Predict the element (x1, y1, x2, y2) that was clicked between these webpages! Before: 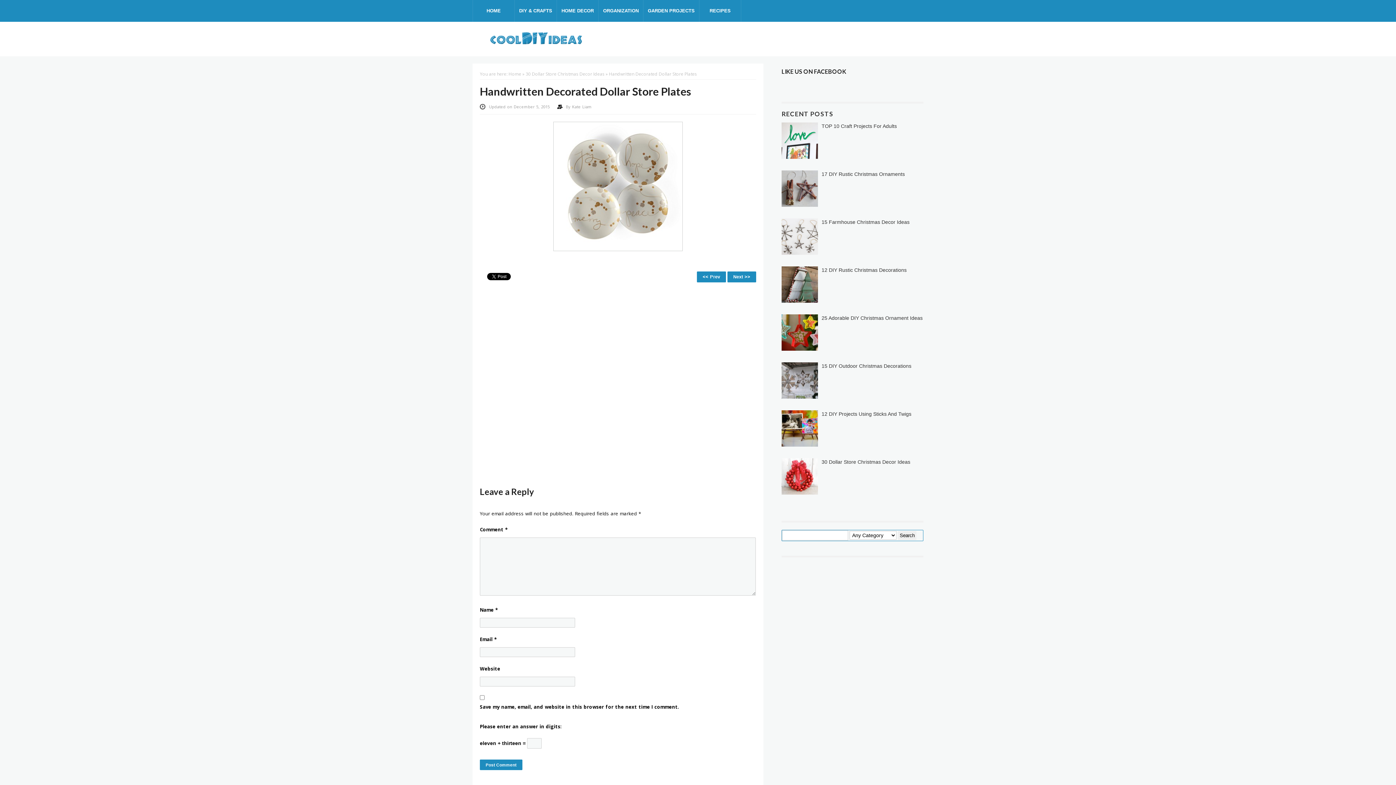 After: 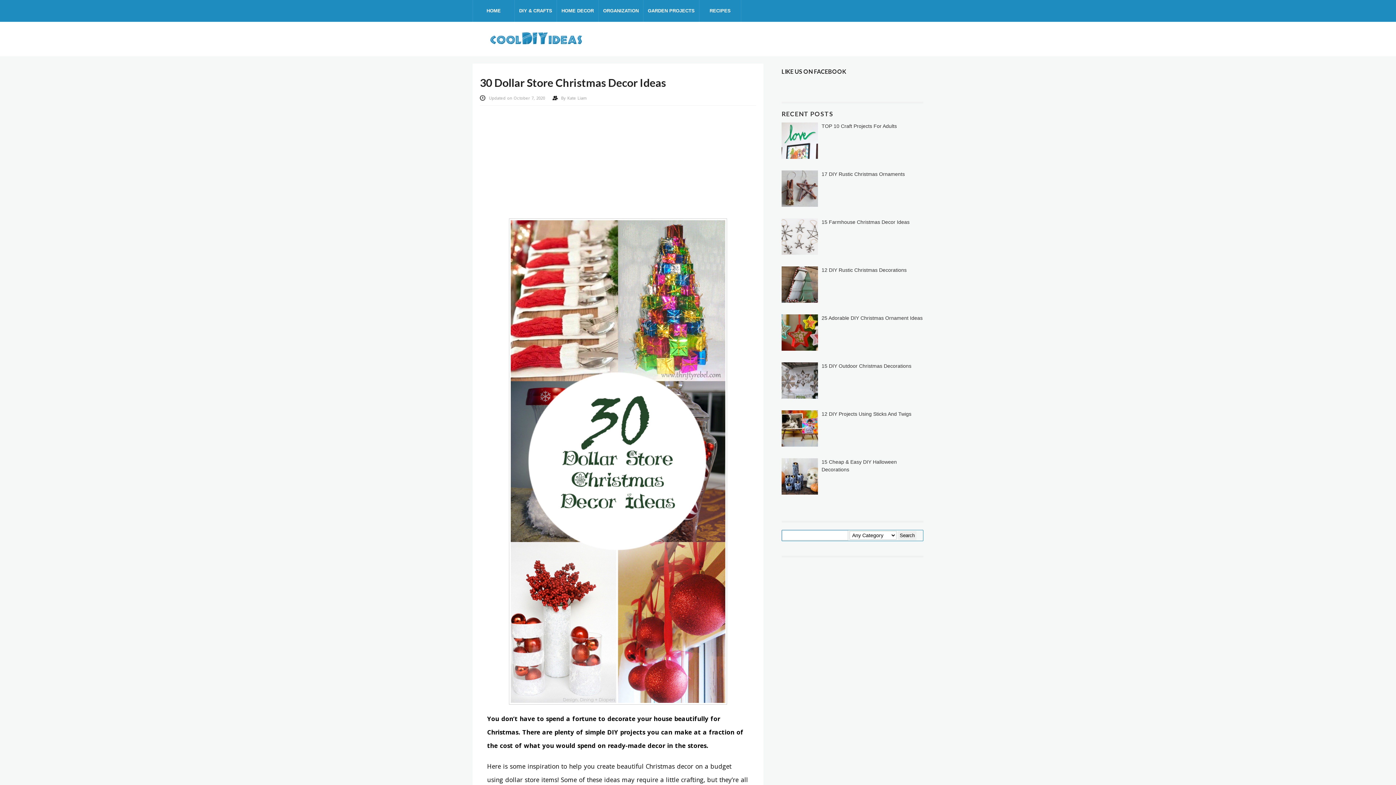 Action: label: 30 Dollar Store Christmas Decor Ideas bbox: (525, 70, 604, 77)